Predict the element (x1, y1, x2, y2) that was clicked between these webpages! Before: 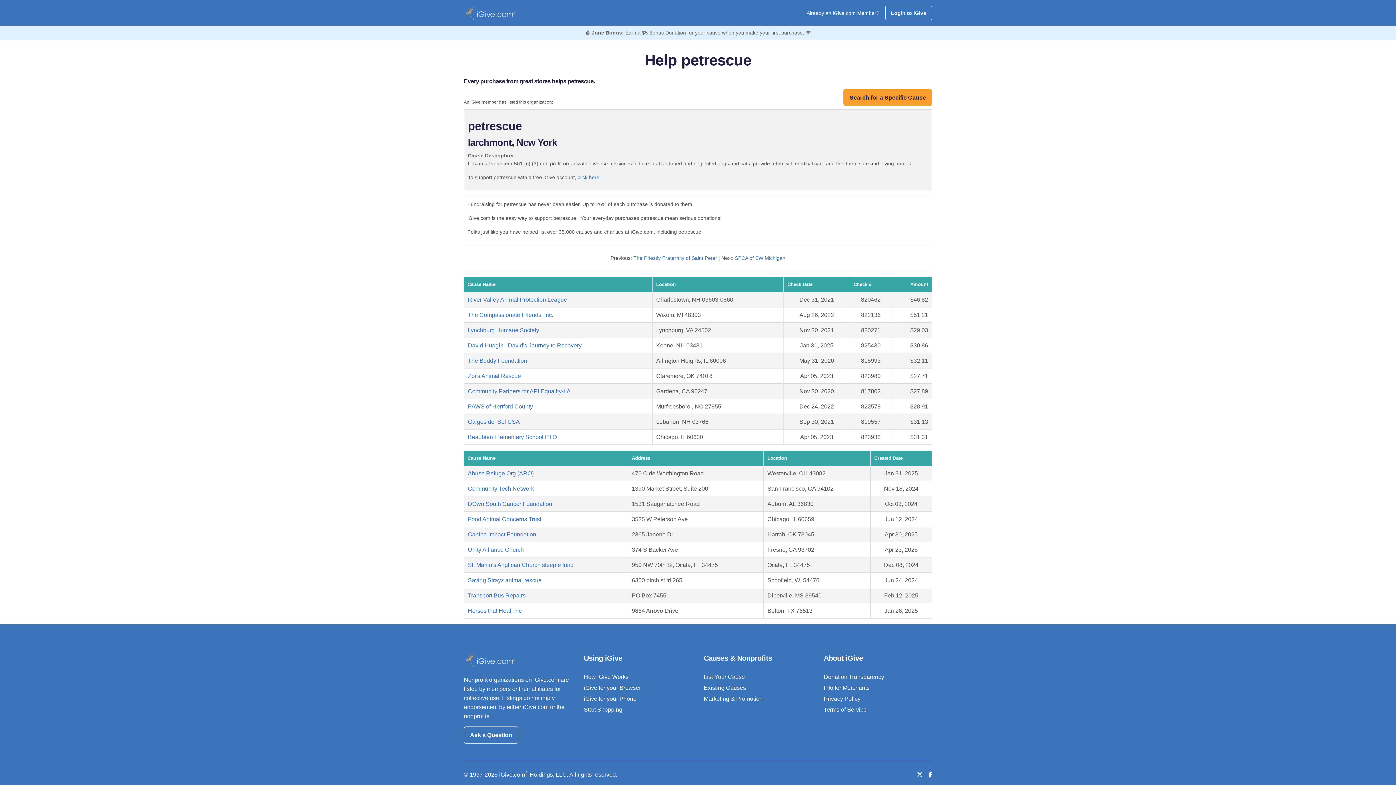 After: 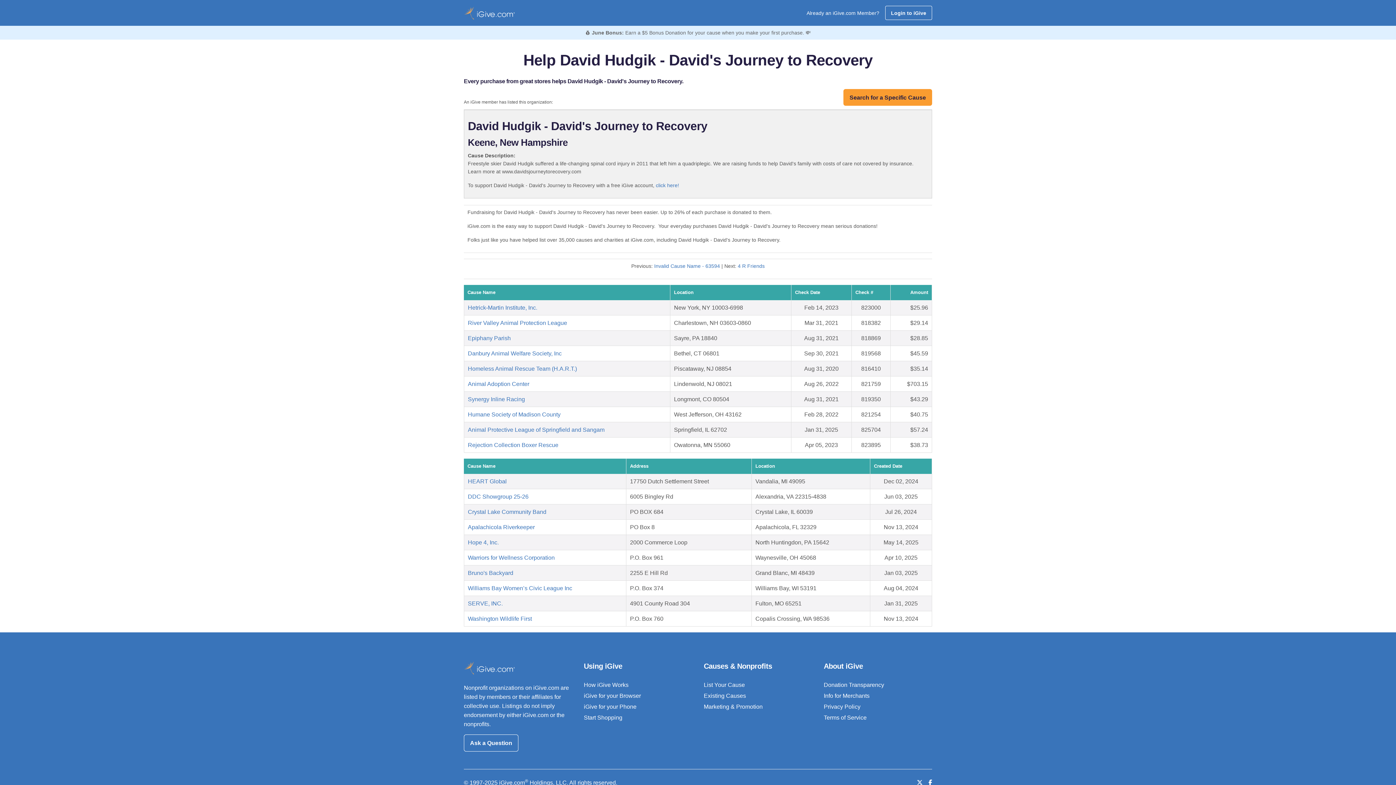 Action: bbox: (468, 342, 581, 348) label: David Hudgik - David's Journey to Recovery